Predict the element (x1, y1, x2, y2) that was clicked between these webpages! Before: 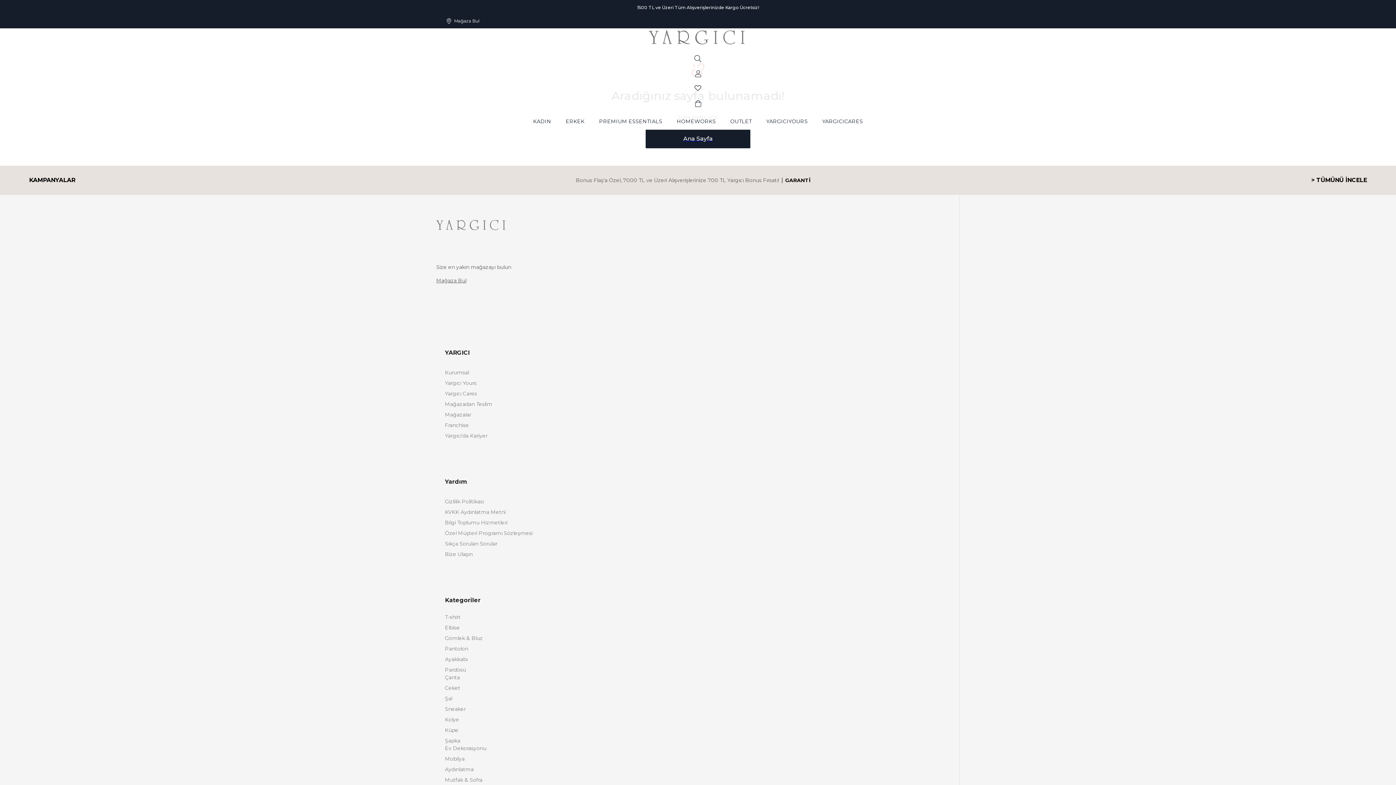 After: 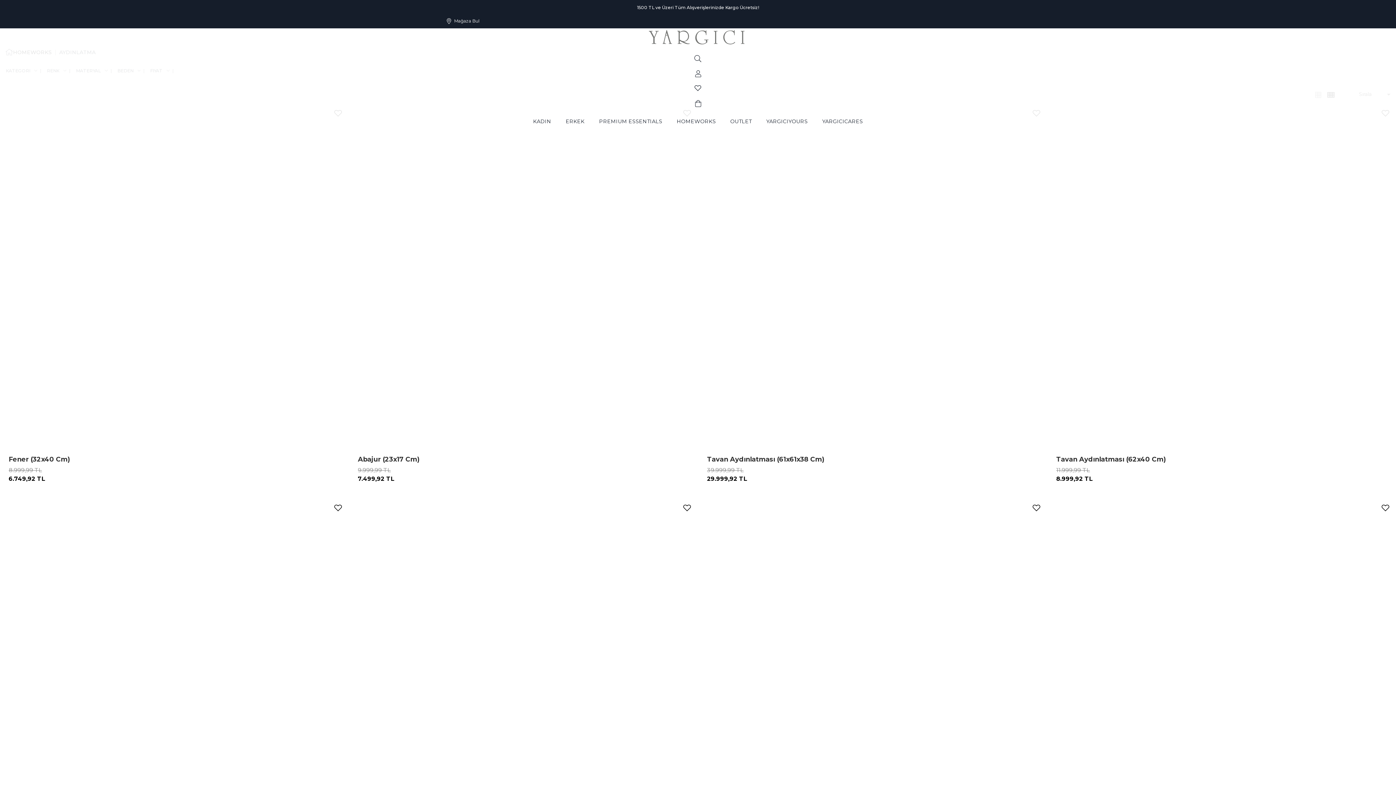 Action: bbox: (445, 766, 950, 773) label: Aydınlatma